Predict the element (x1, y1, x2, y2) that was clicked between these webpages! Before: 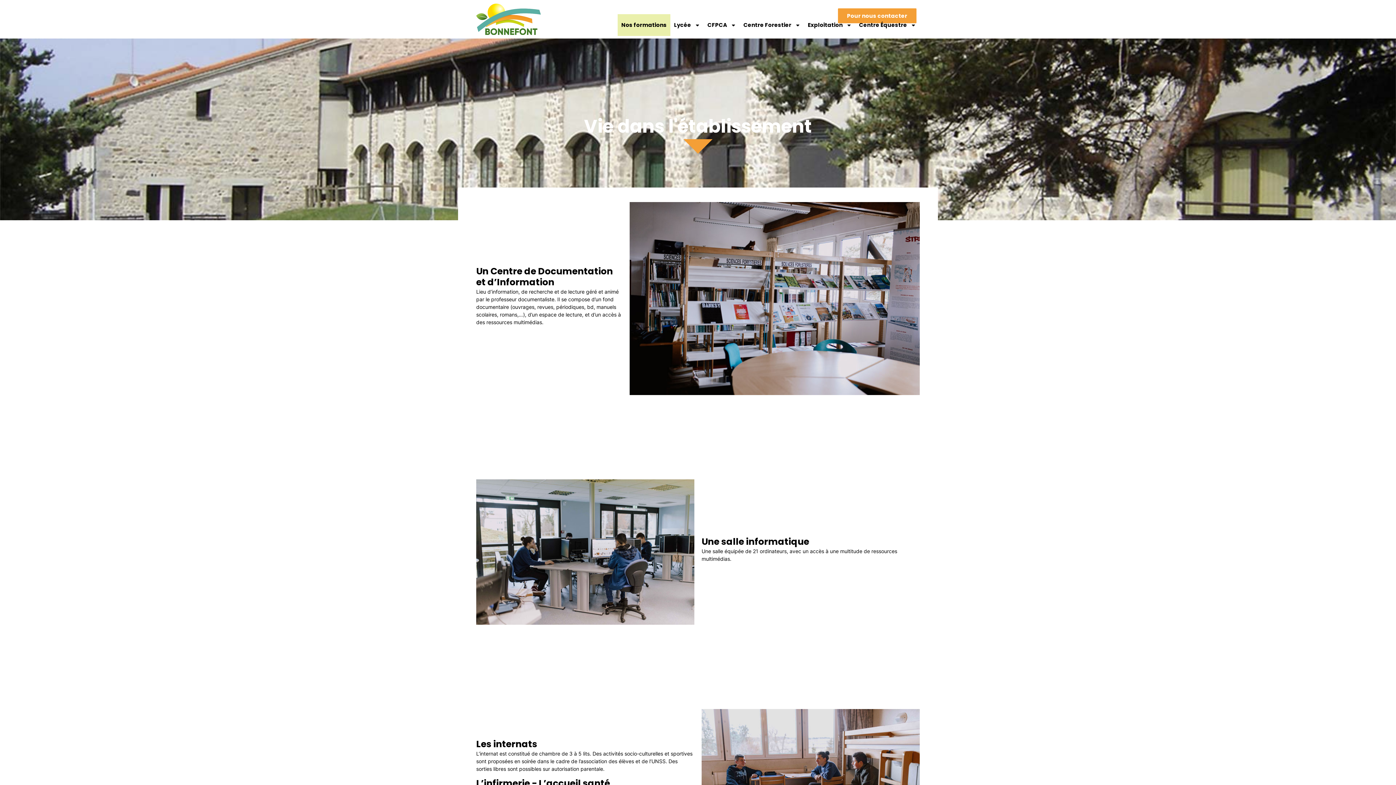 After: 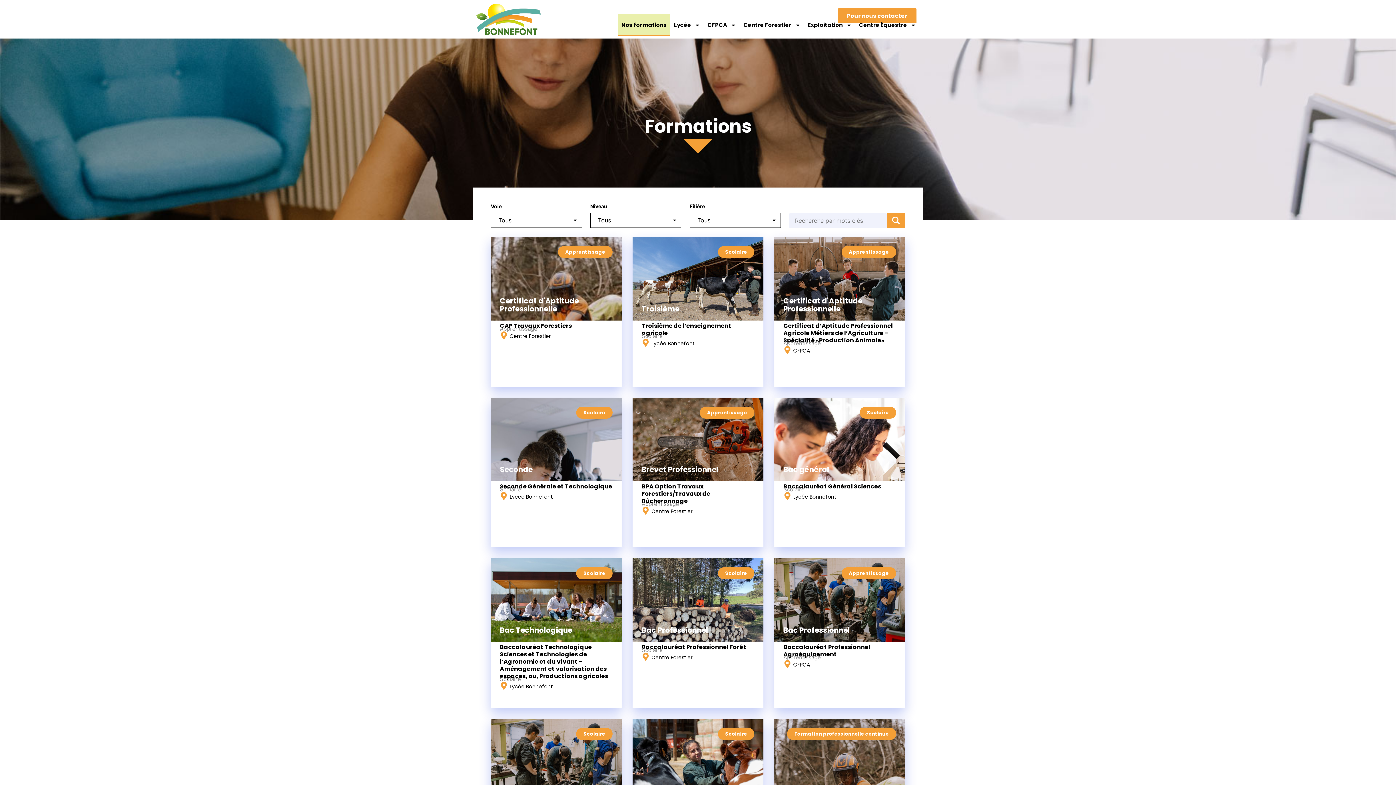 Action: label: Nos formations bbox: (617, 14, 670, 36)